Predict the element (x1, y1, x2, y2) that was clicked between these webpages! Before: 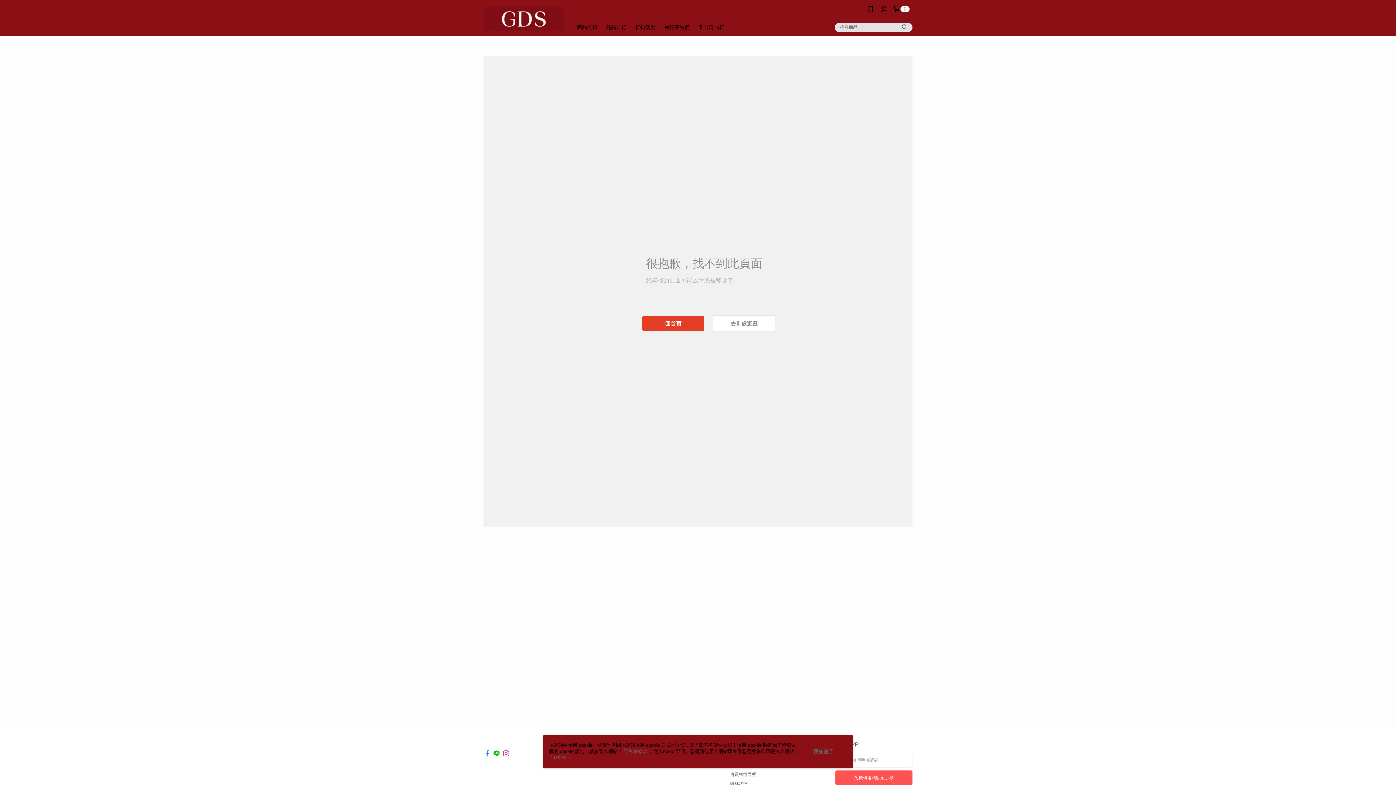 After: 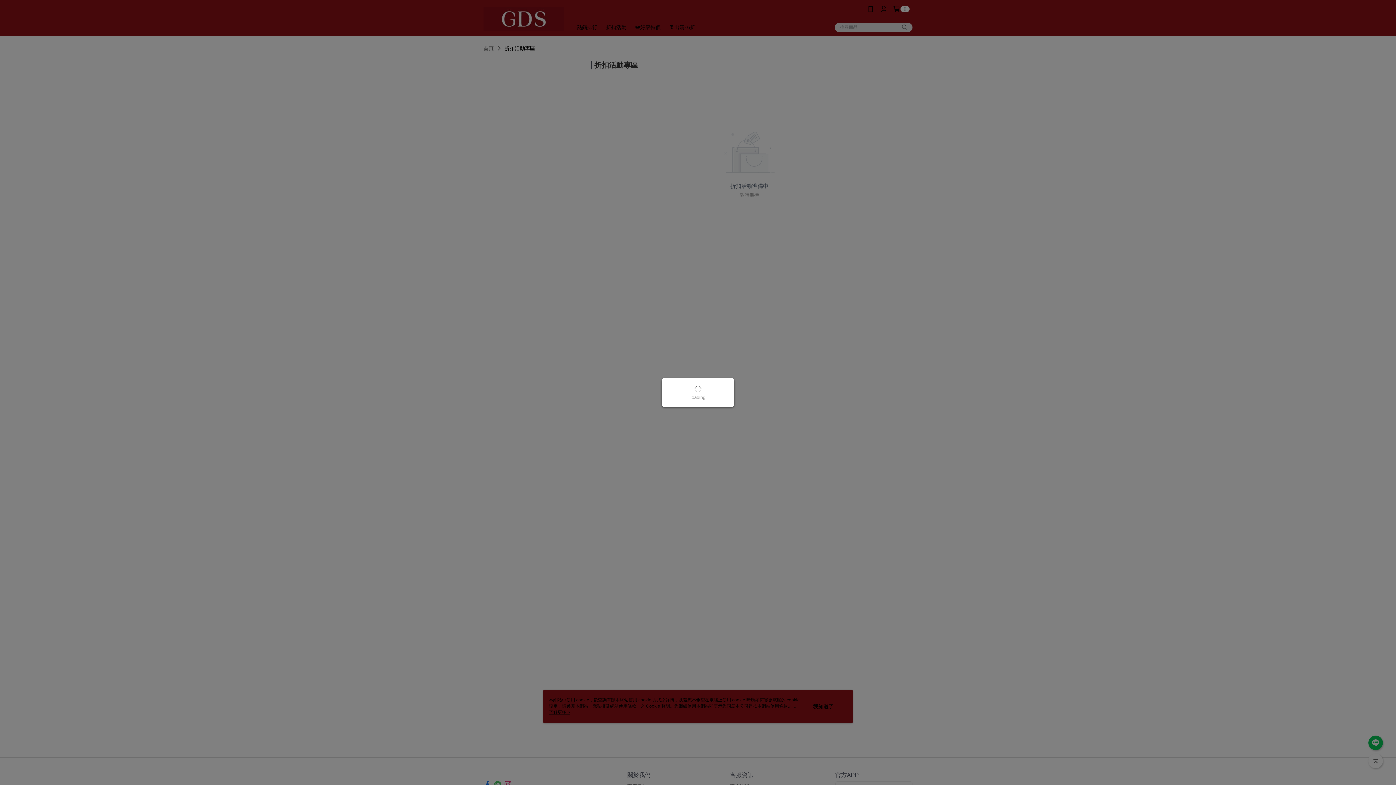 Action: bbox: (550, 18, 579, 36) label: 折扣活動